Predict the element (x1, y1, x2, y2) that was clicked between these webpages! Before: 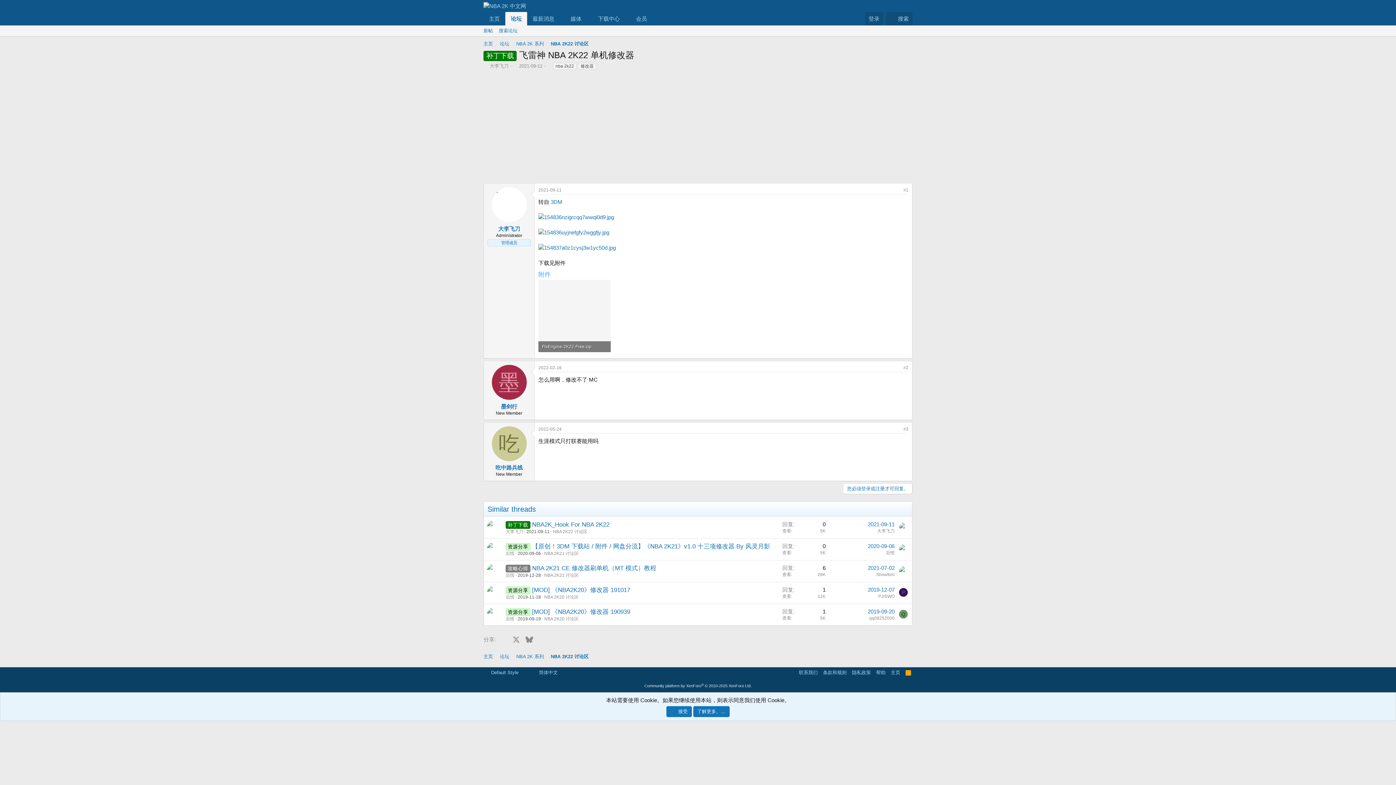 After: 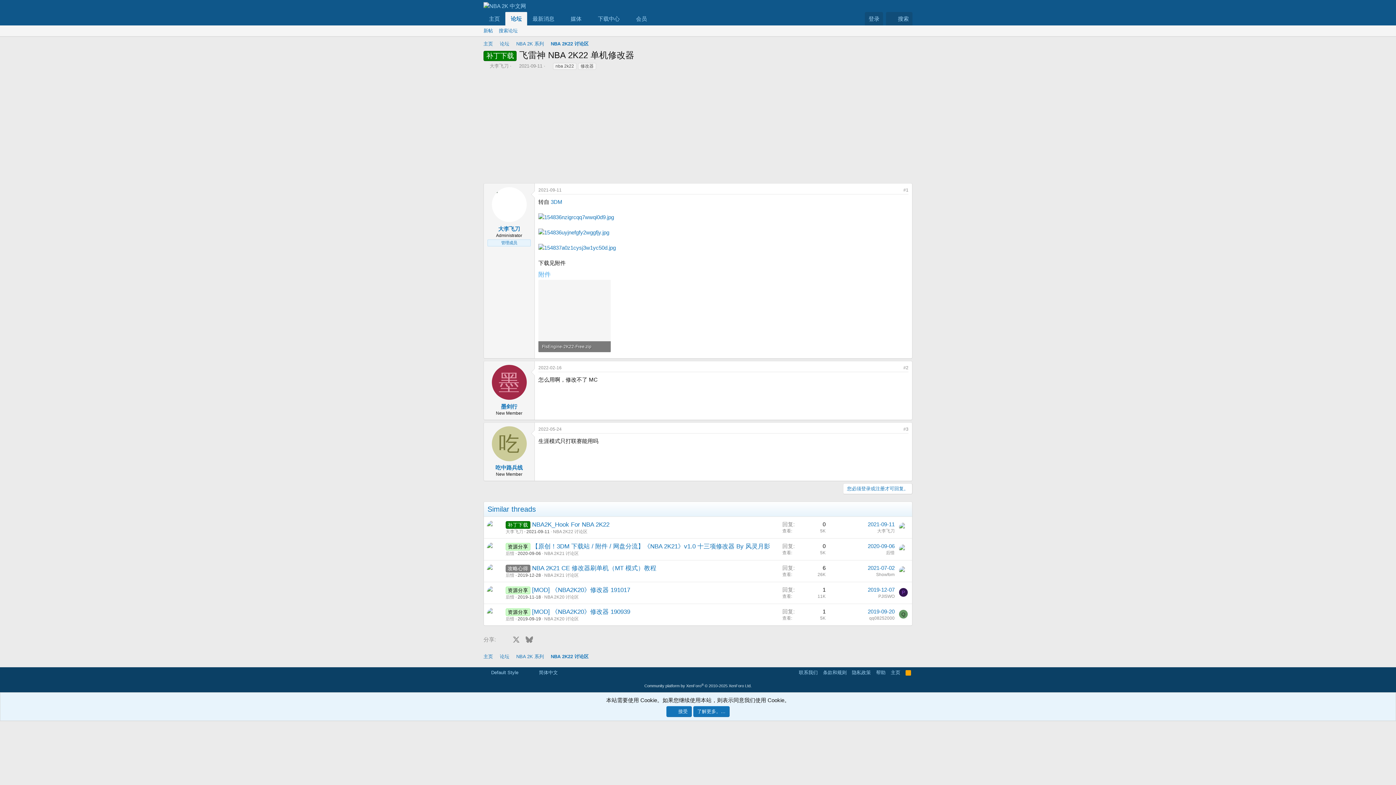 Action: label: #2 bbox: (903, 365, 908, 370)